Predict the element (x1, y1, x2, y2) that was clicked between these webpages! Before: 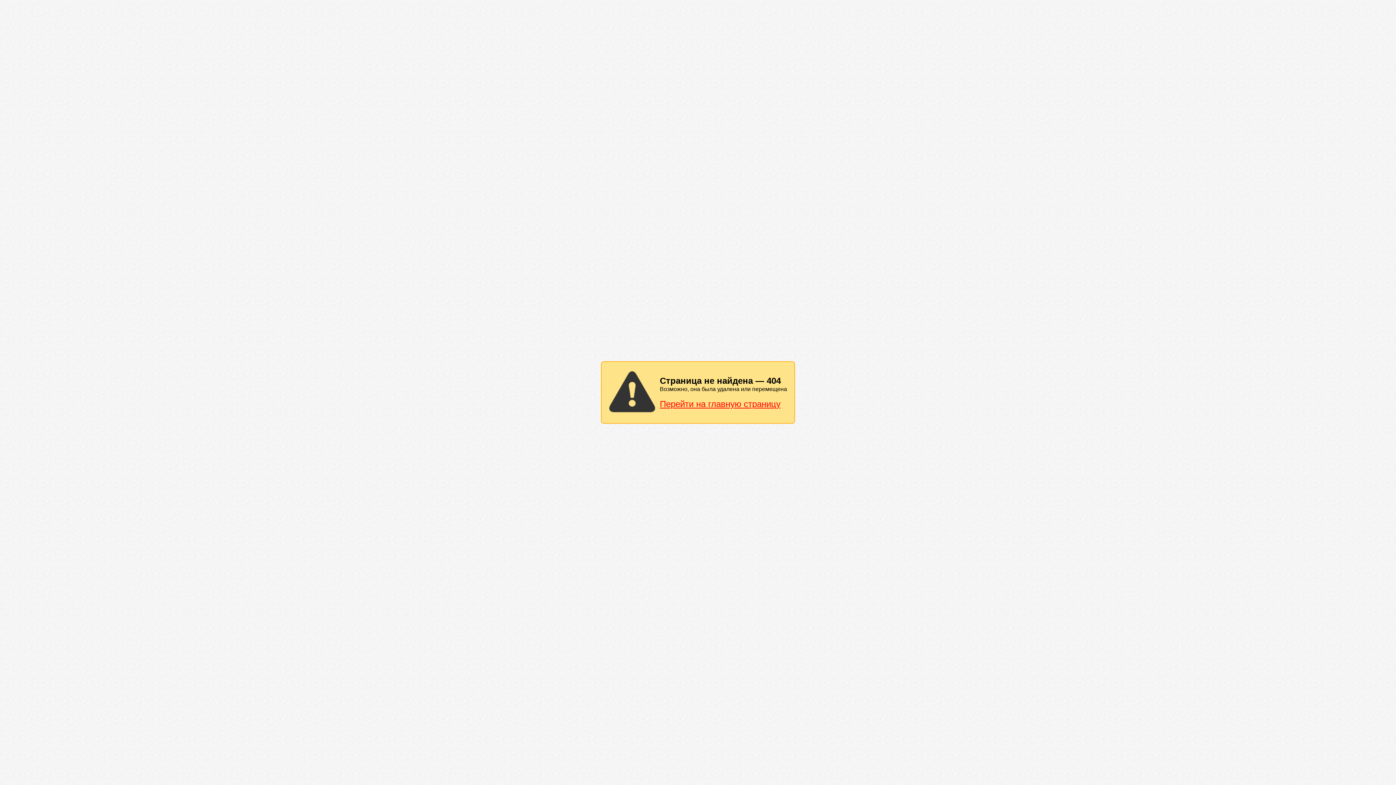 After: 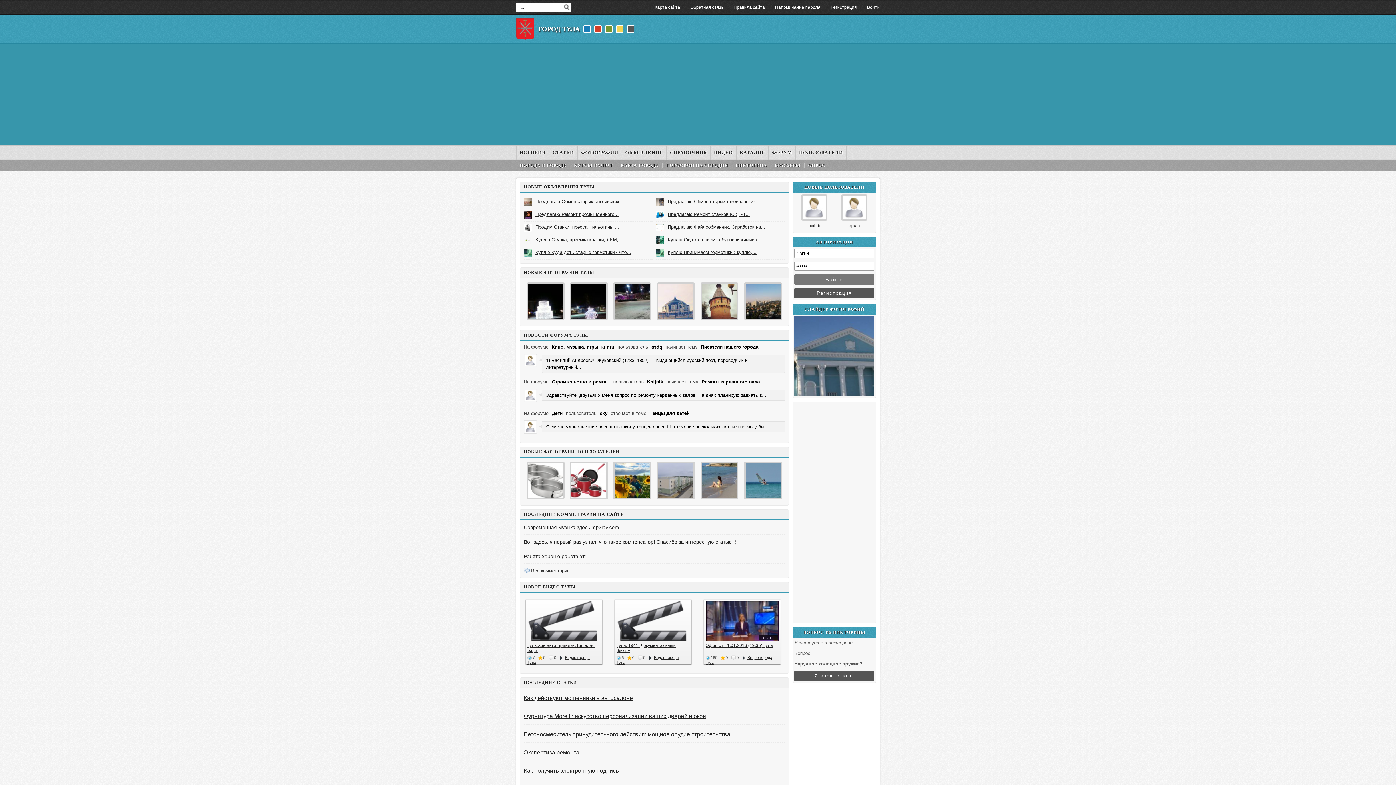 Action: label: Перейти на главную страницу bbox: (660, 399, 780, 409)